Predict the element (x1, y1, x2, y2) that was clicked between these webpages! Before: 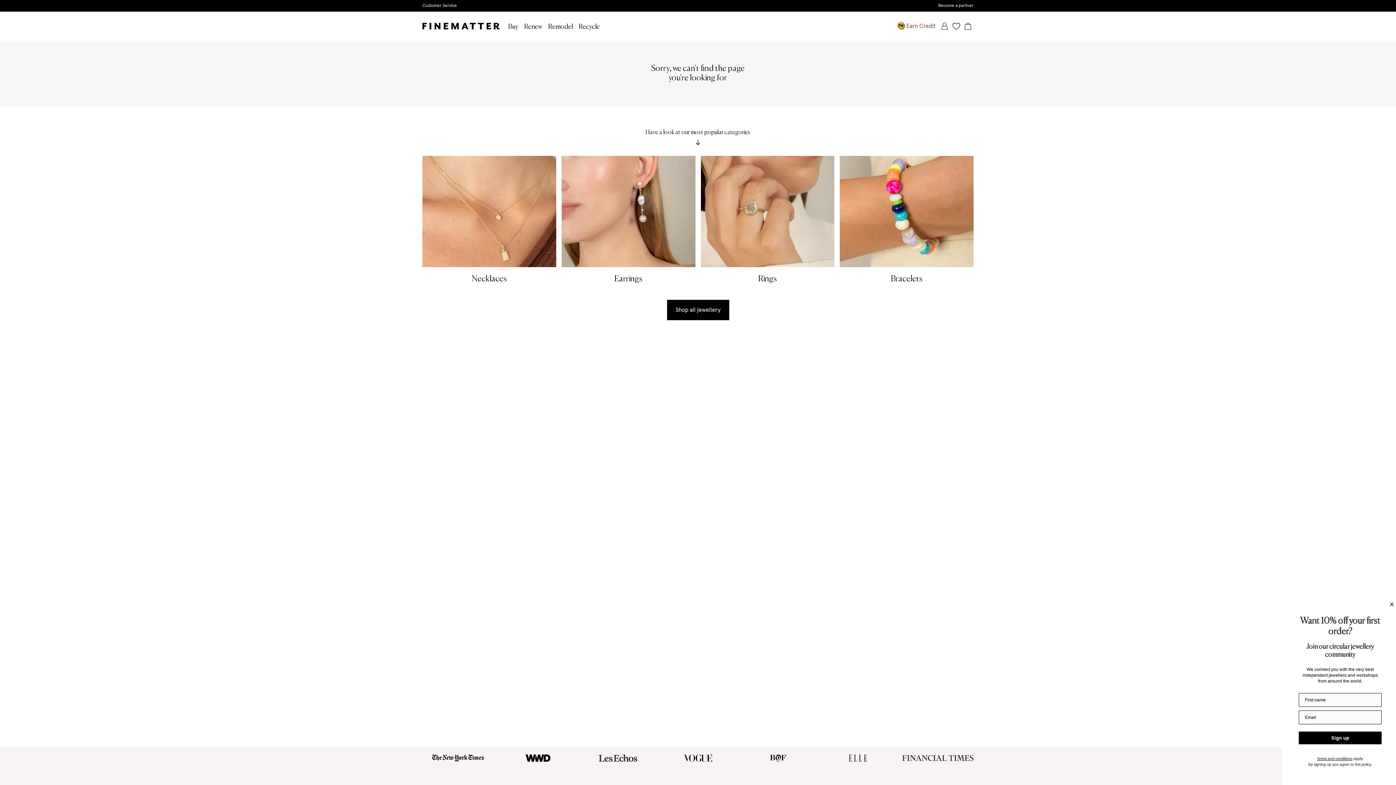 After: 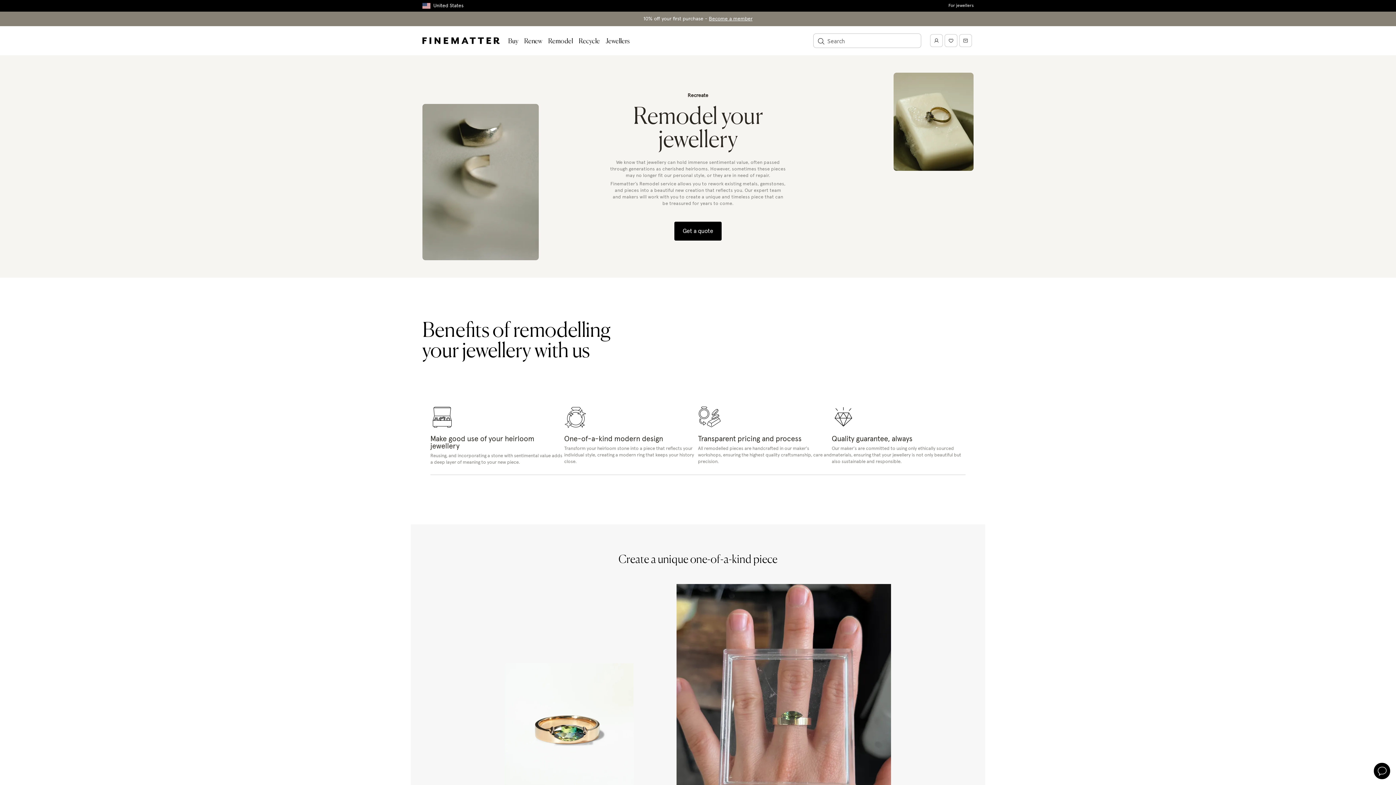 Action: label: Remodel bbox: (548, 11, 573, 40)